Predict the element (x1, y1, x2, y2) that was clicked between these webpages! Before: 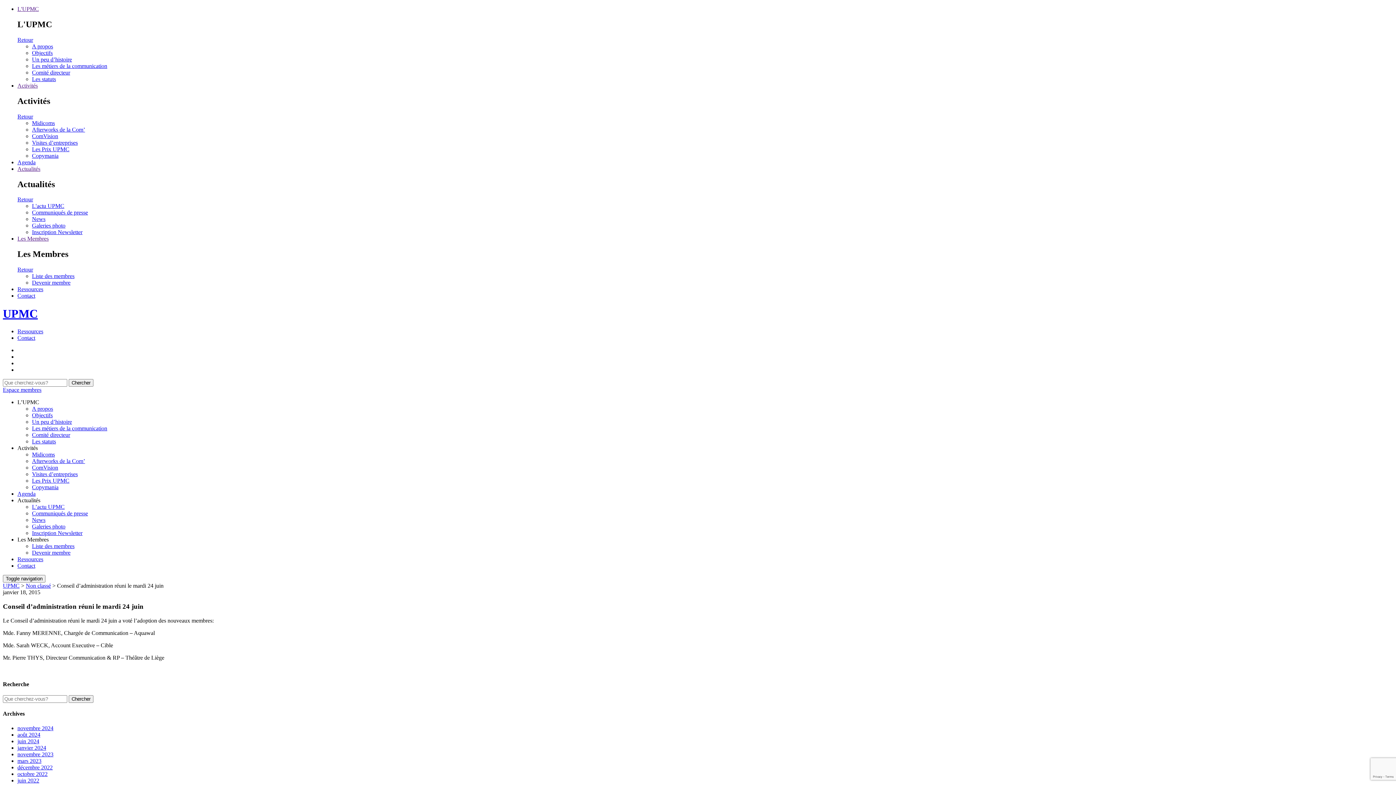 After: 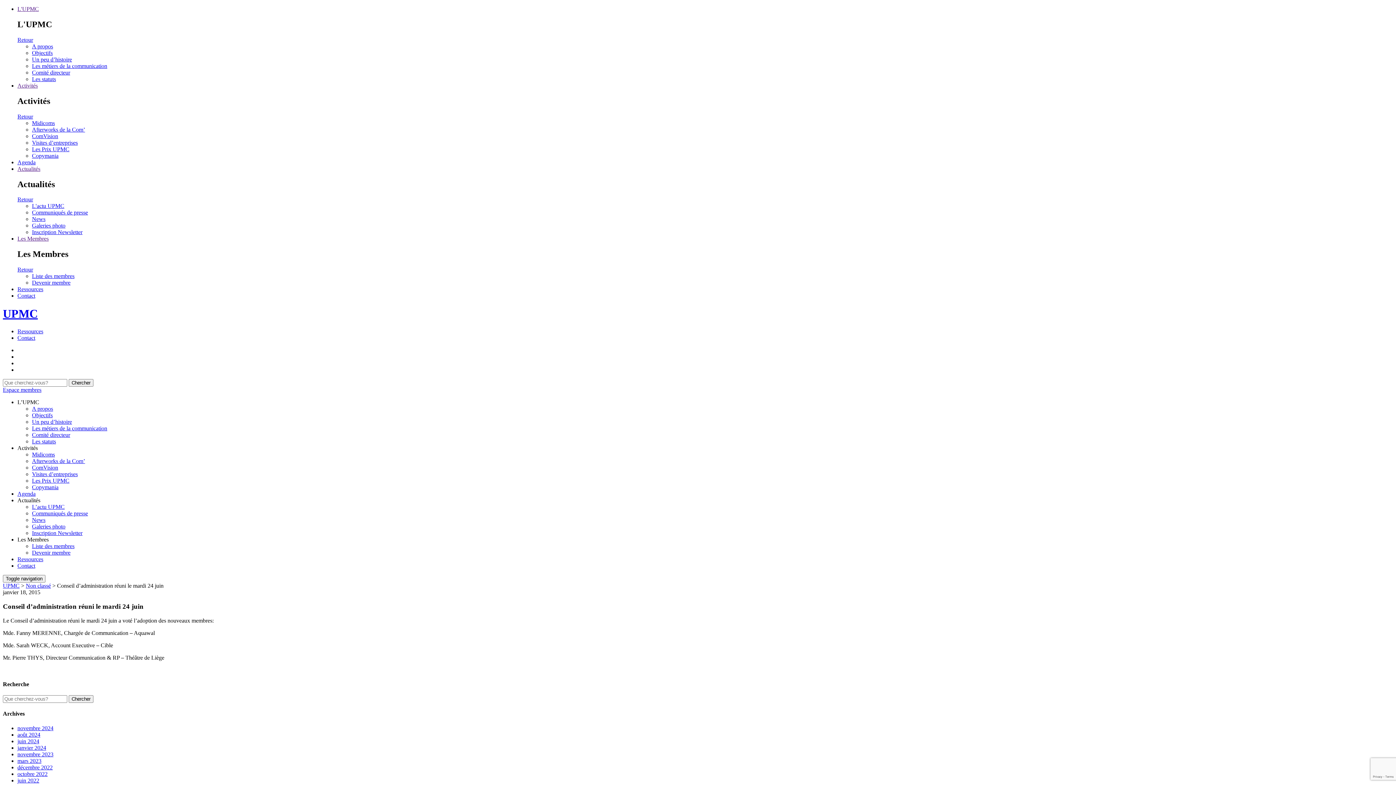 Action: label: Actualités bbox: (17, 497, 40, 503)